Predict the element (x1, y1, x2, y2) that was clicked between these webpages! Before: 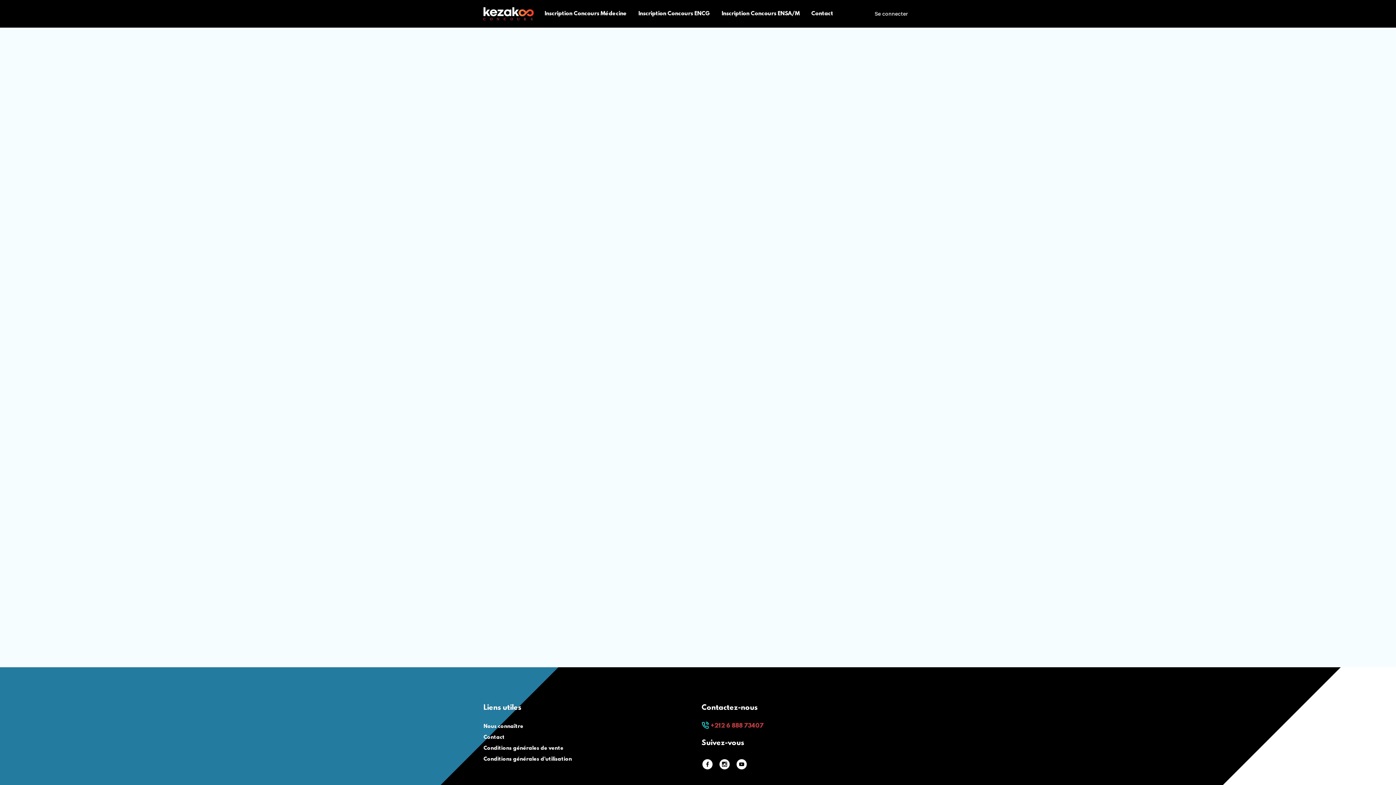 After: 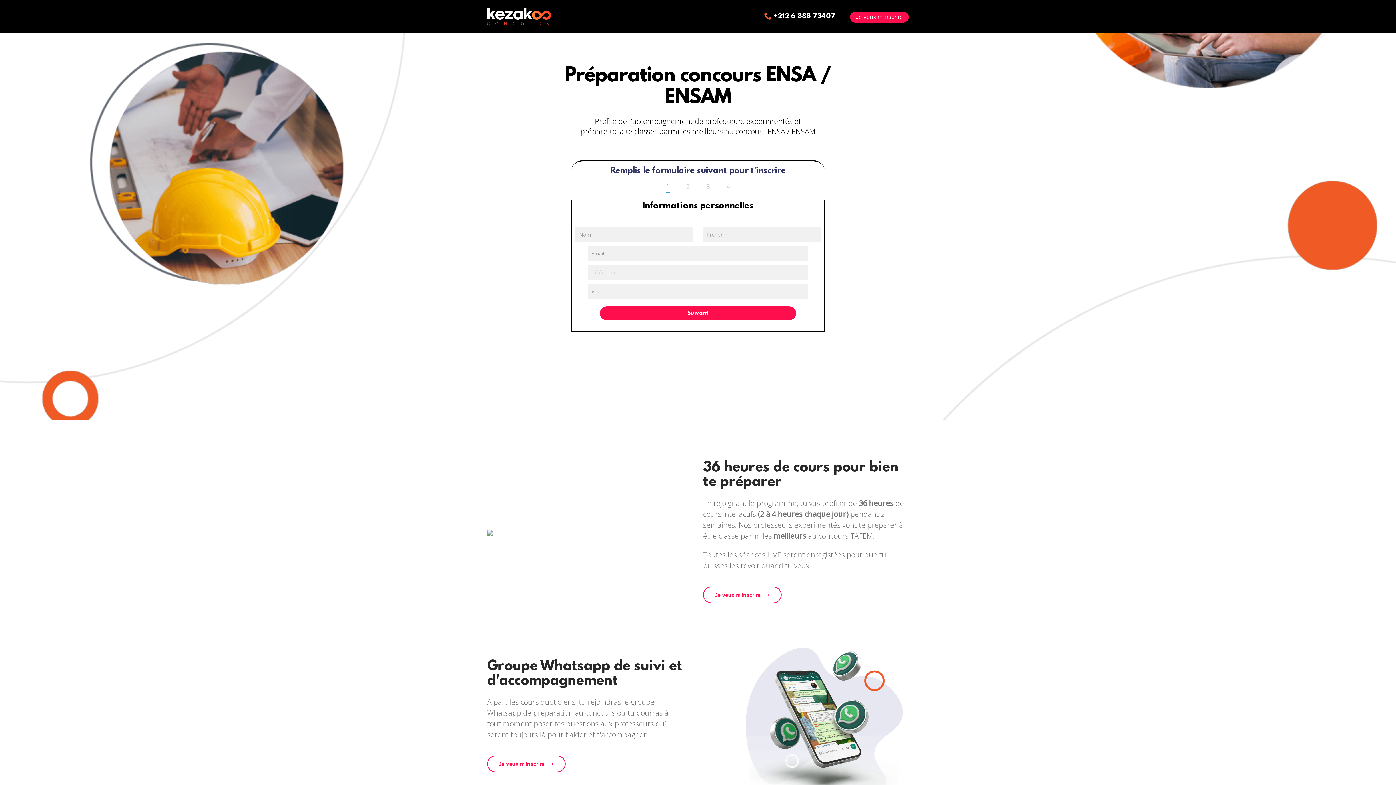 Action: label: Inscription Concours ENSA/M bbox: (721, 0, 799, 27)